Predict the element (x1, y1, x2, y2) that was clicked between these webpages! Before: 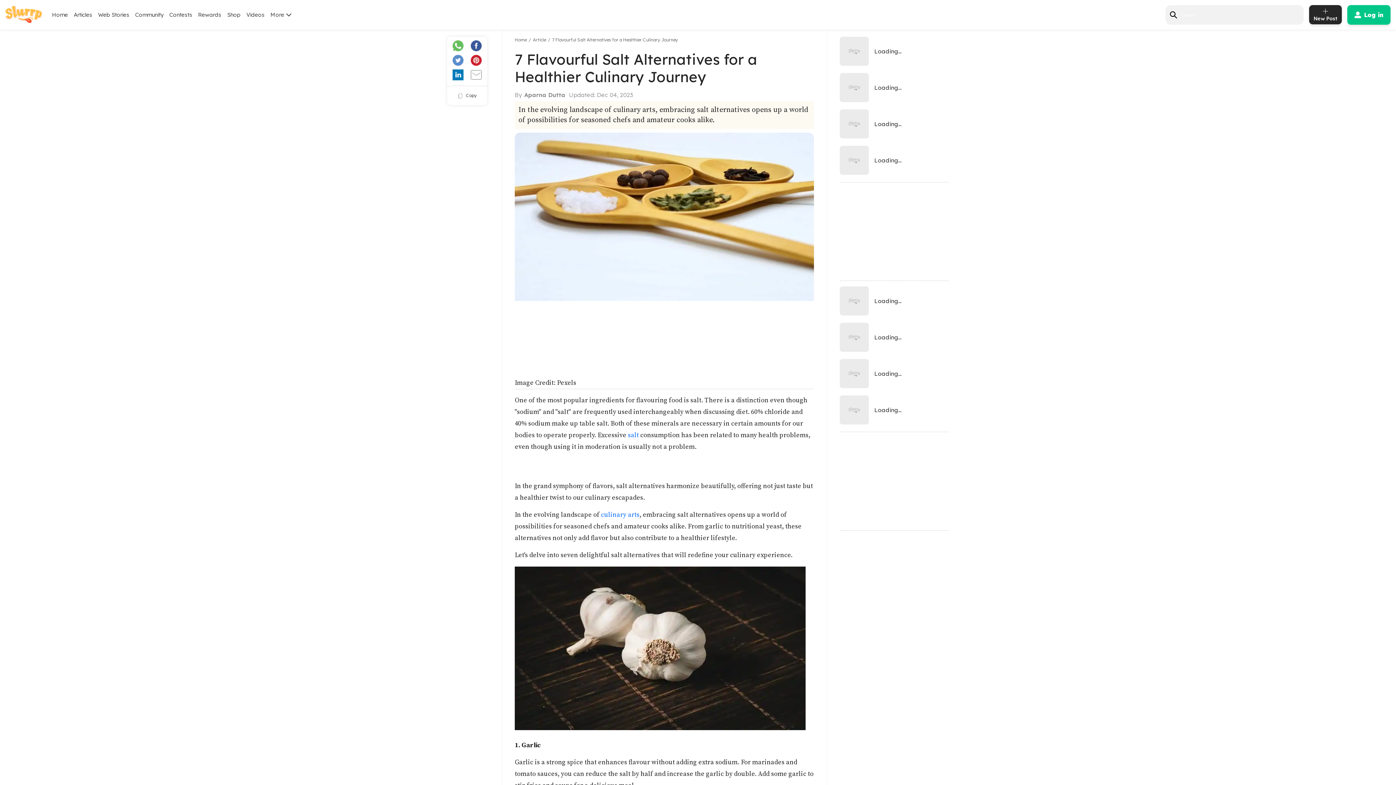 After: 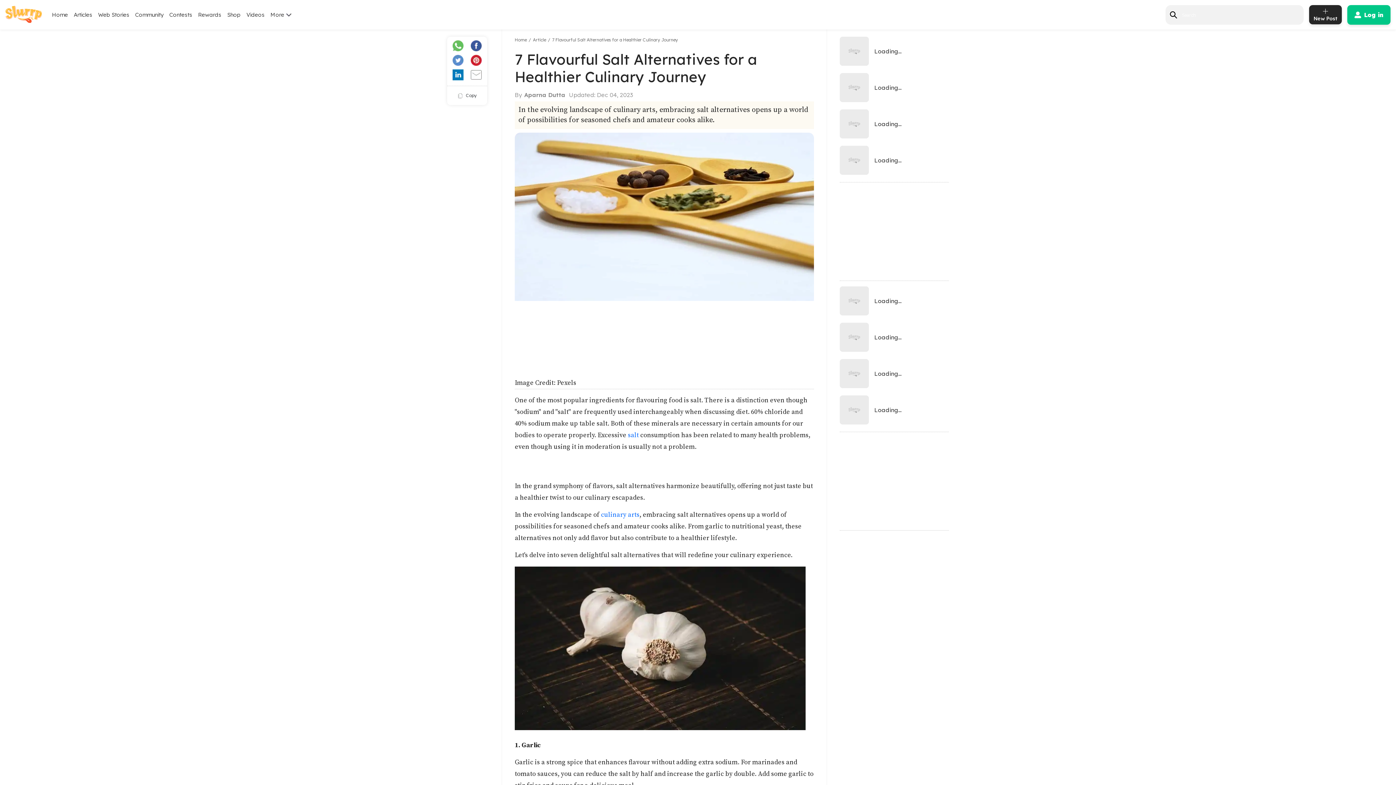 Action: label: Aparna Dutta bbox: (524, 92, 565, 97)